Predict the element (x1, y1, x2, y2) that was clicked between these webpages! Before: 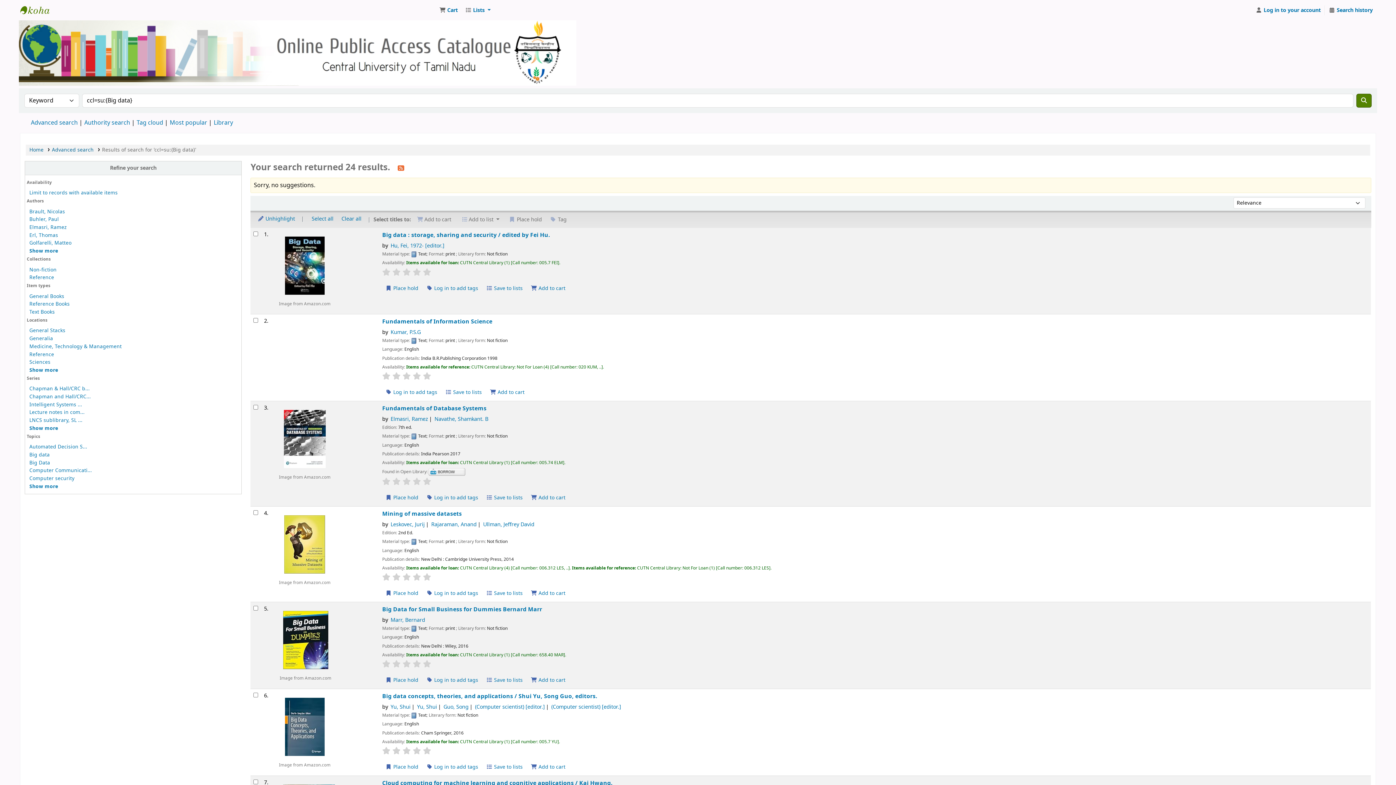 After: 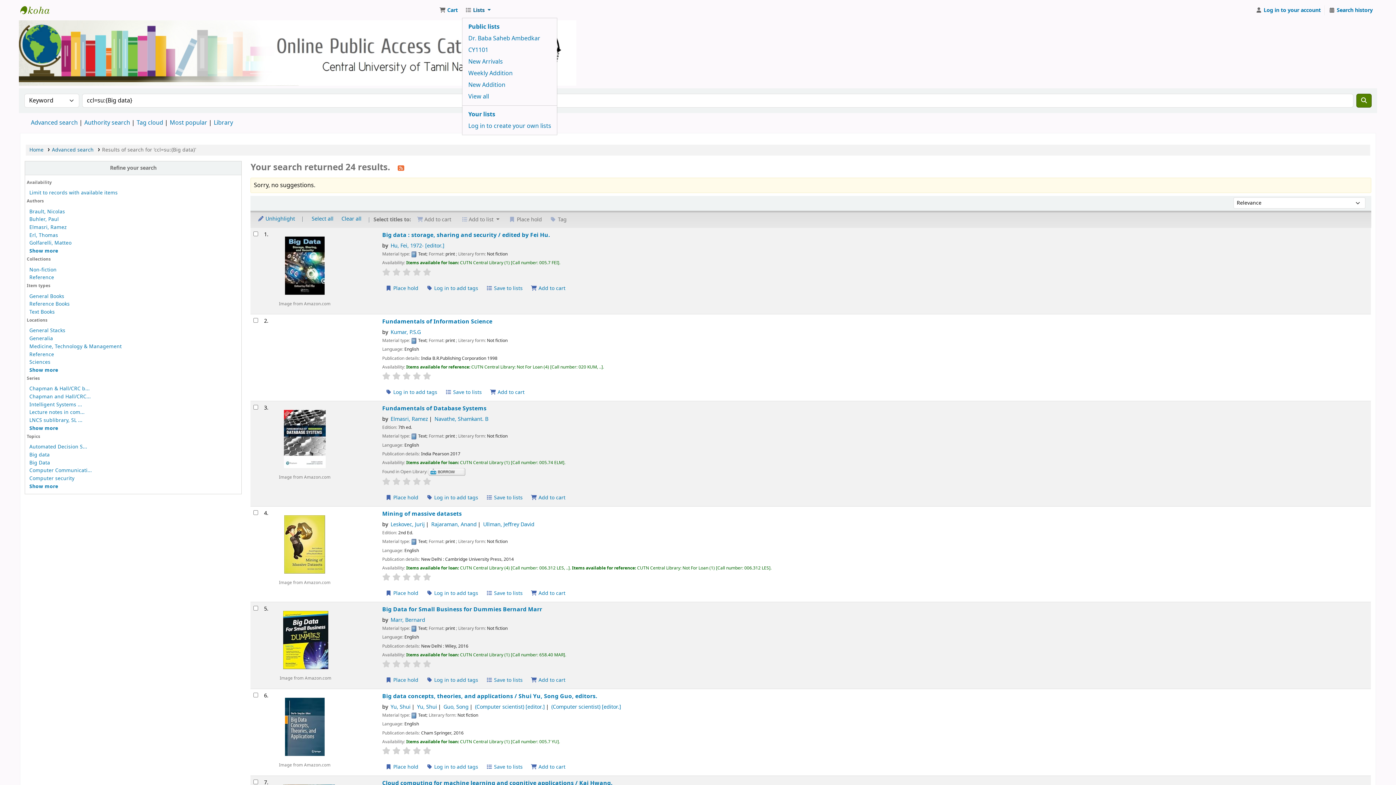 Action: label: Show dropdown with detailed list information bbox: (462, 3, 493, 16)